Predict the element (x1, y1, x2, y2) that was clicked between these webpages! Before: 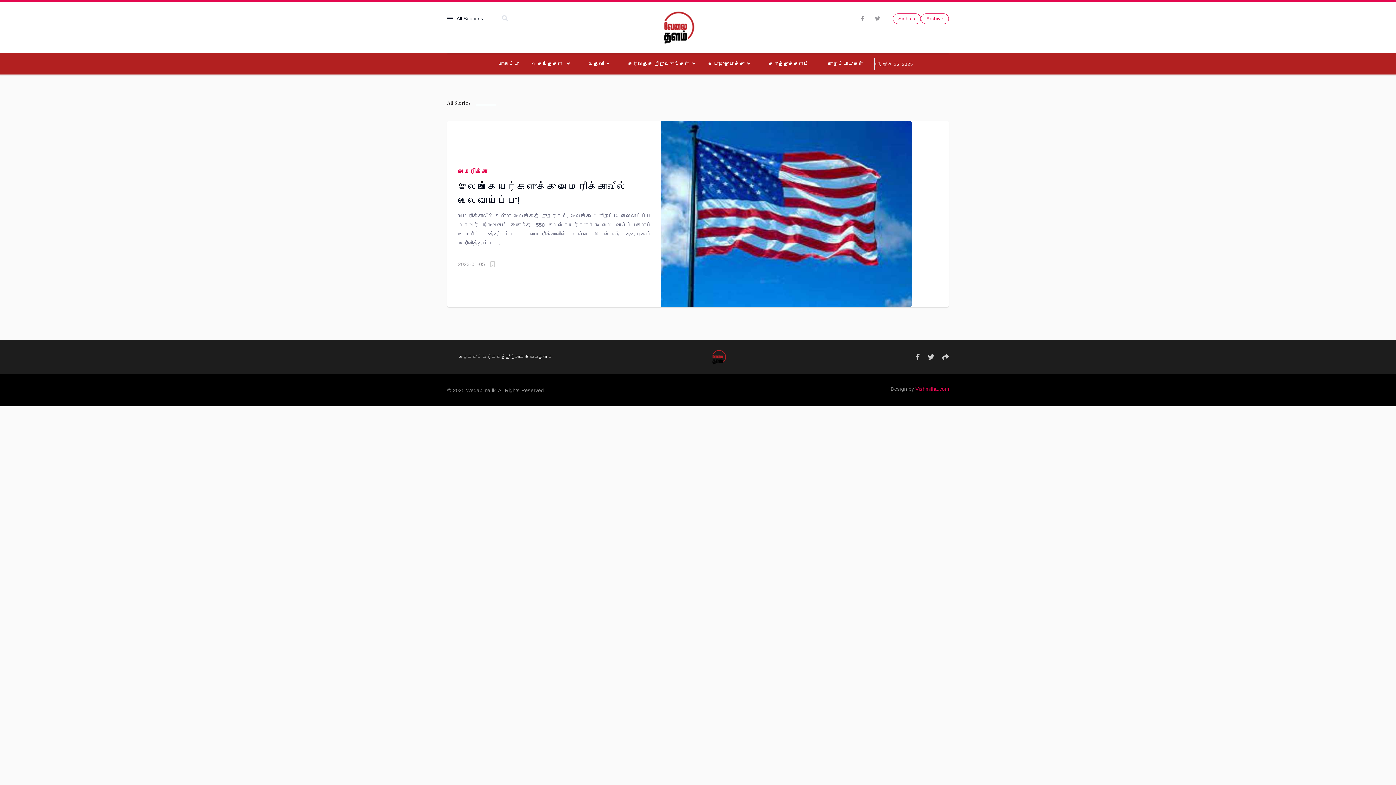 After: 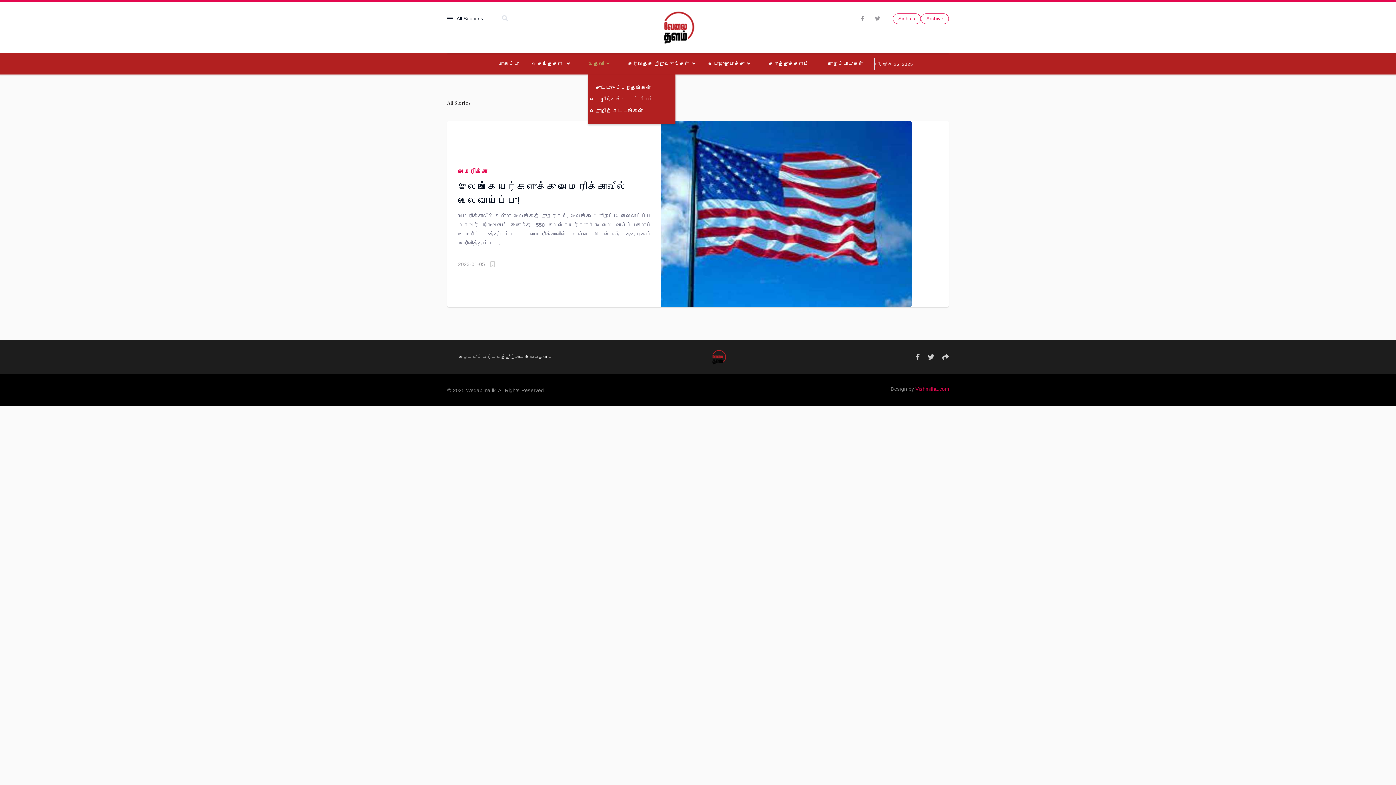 Action: label: உதவி bbox: (588, 52, 609, 74)